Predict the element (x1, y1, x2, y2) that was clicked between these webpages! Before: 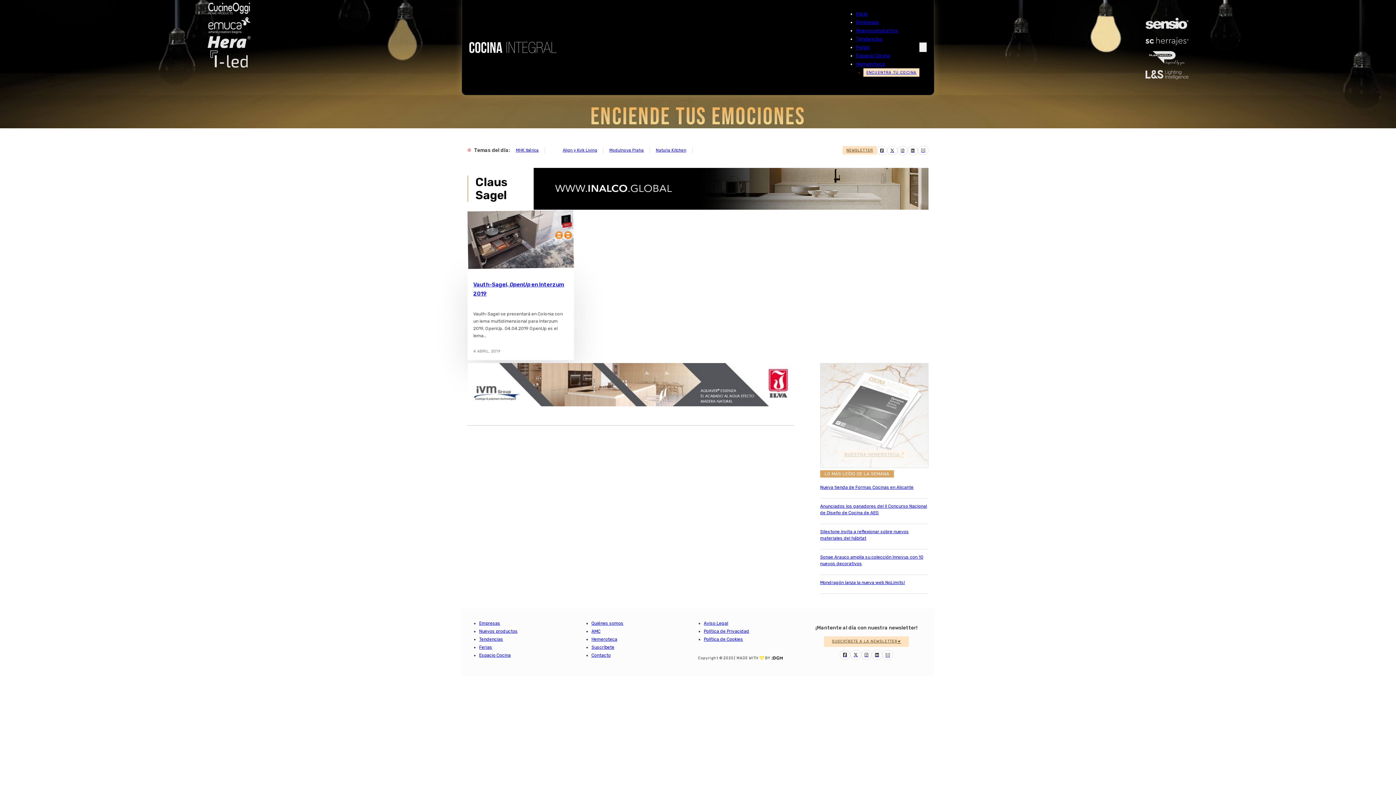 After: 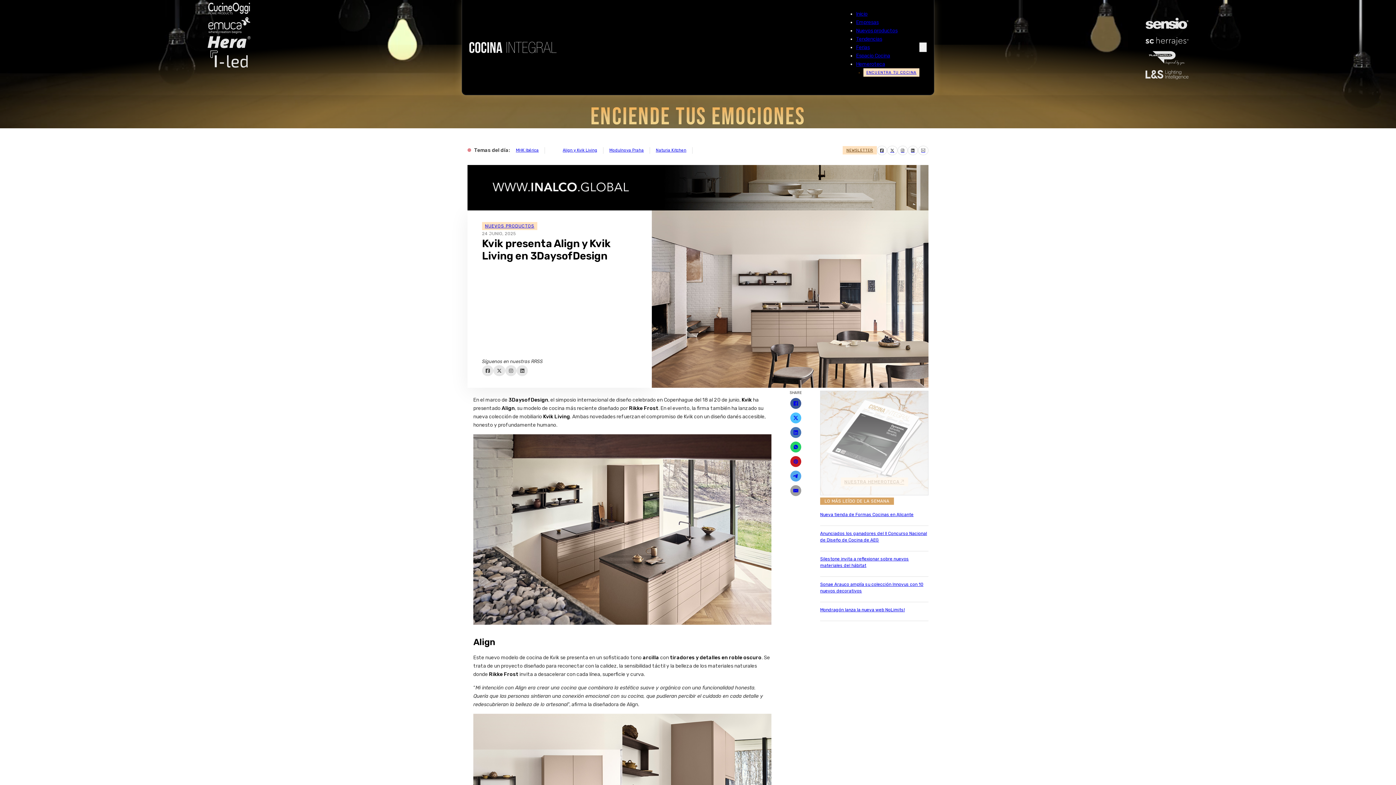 Action: label: Align y Kvik Living bbox: (557, 143, 603, 157)